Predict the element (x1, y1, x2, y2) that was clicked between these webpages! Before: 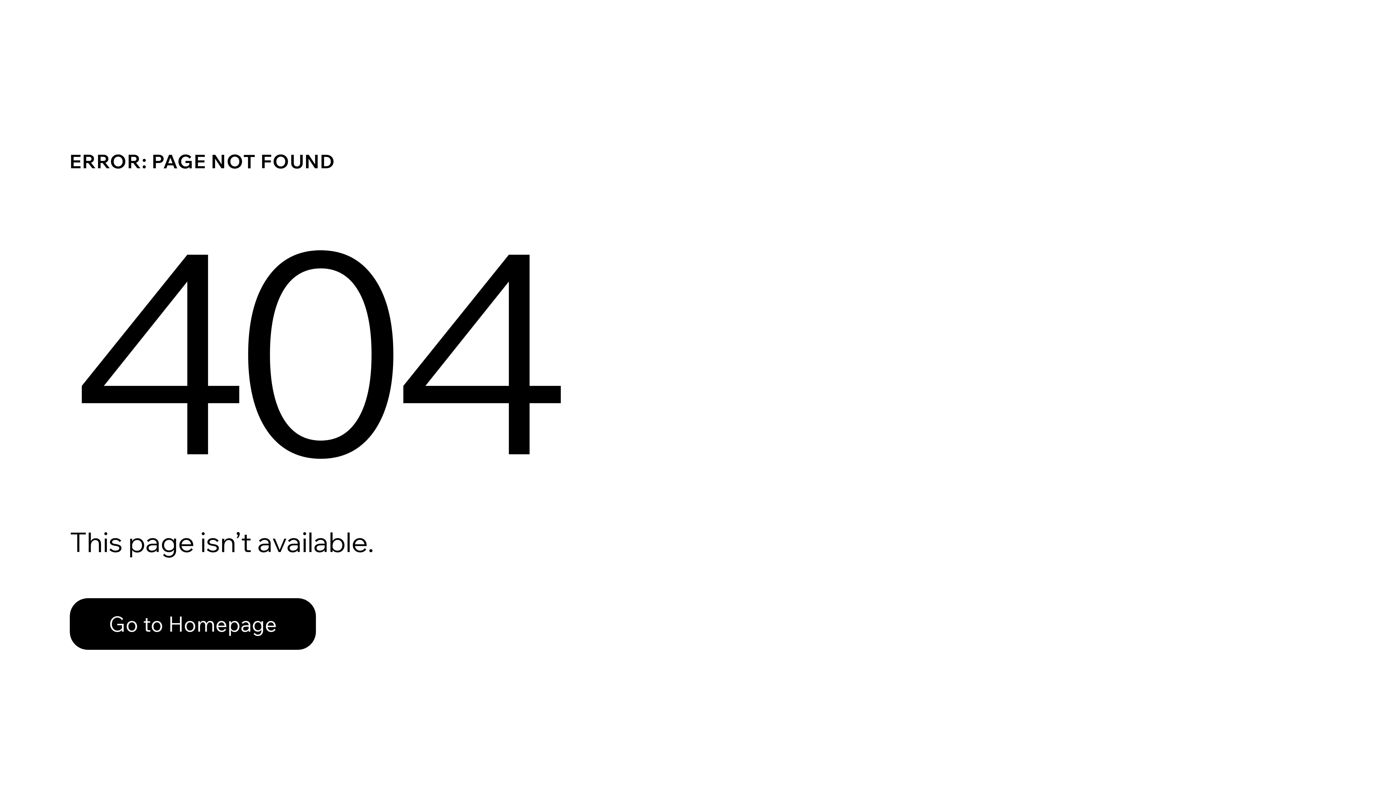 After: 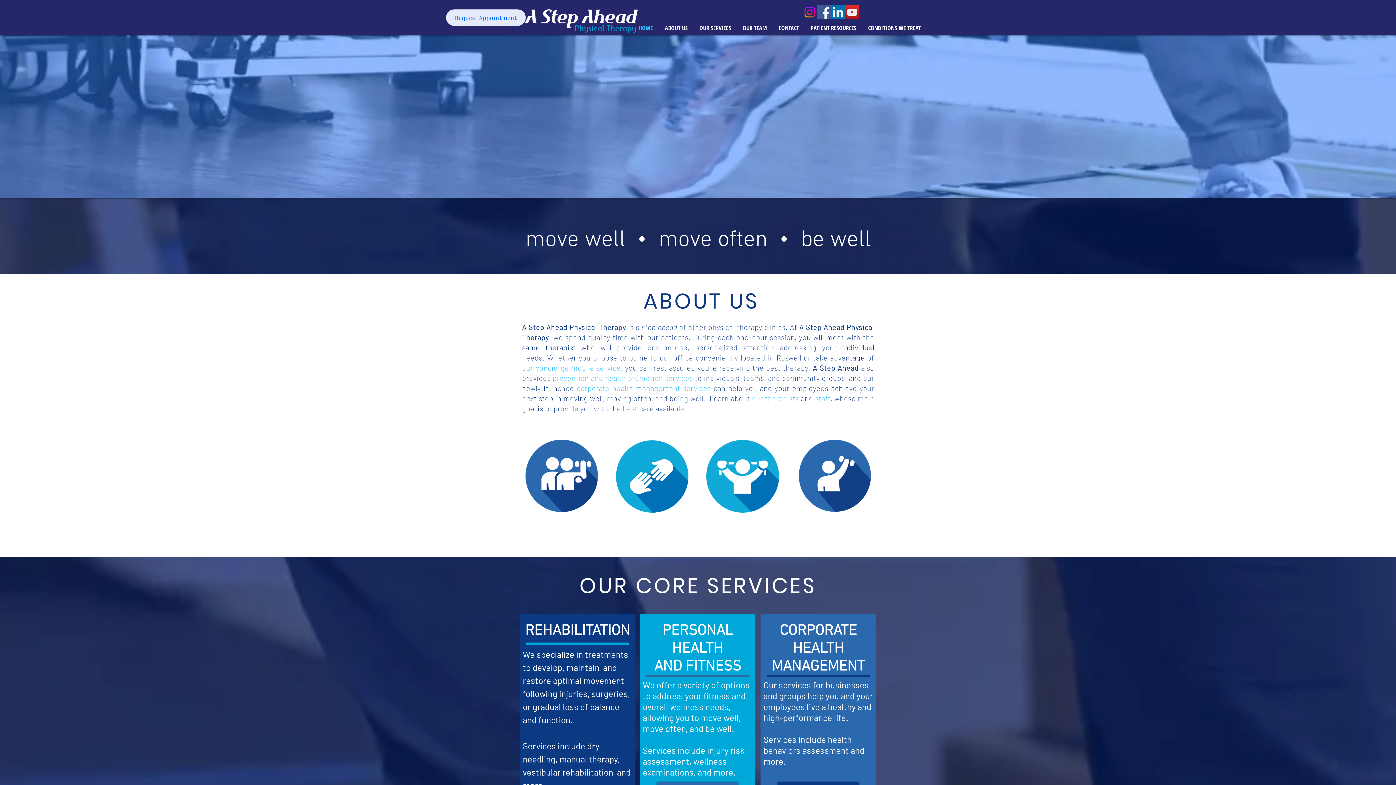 Action: bbox: (69, 582, 768, 659) label: Go to Homepage